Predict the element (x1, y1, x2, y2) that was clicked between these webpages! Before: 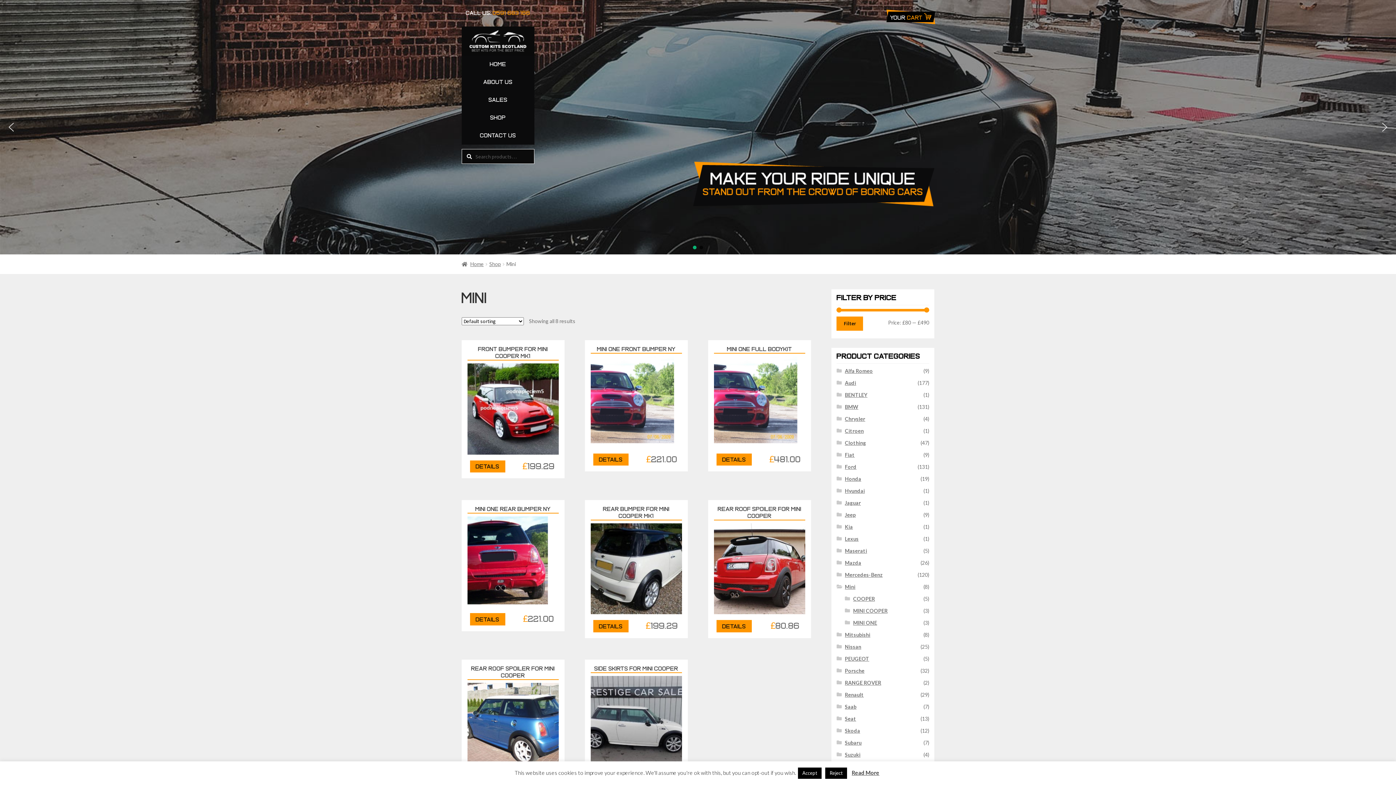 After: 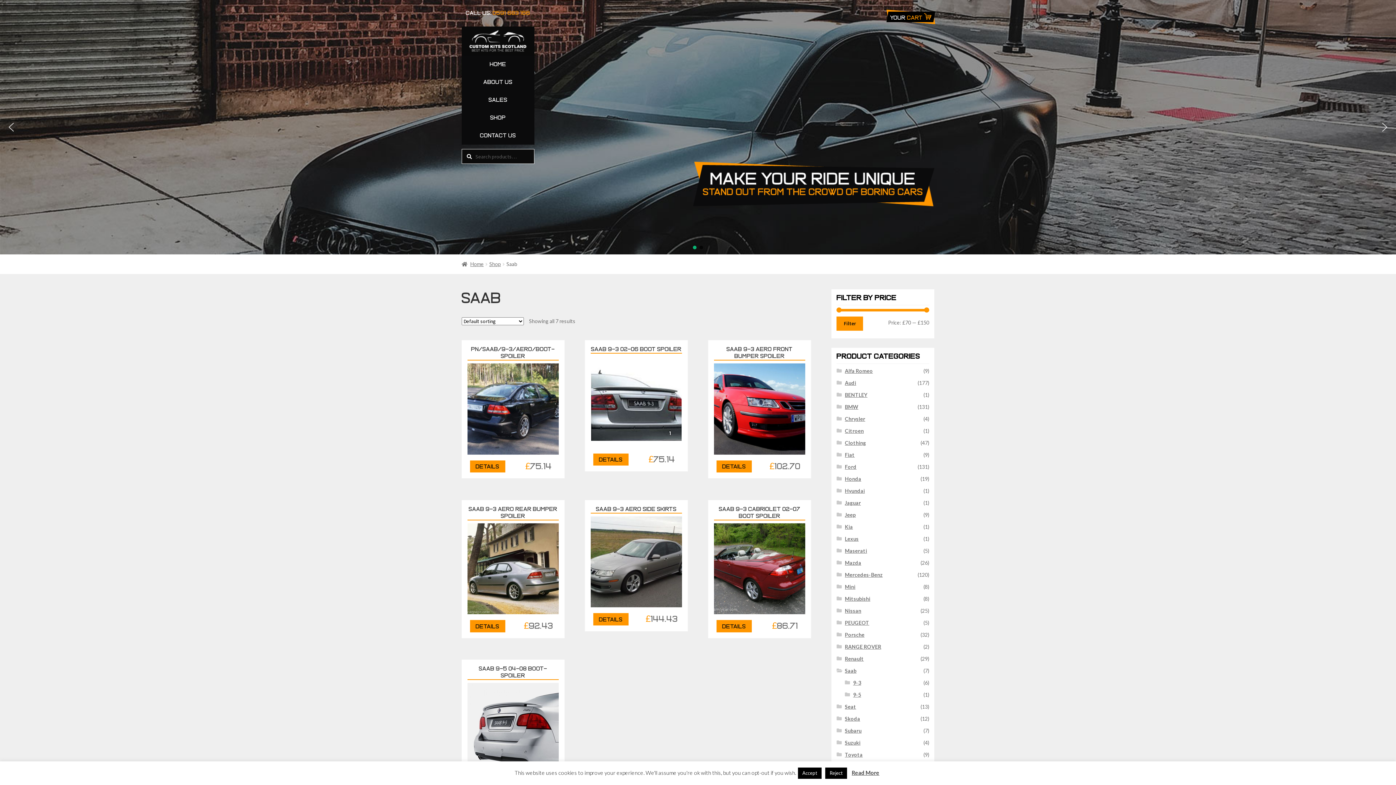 Action: bbox: (845, 703, 856, 710) label: Saab